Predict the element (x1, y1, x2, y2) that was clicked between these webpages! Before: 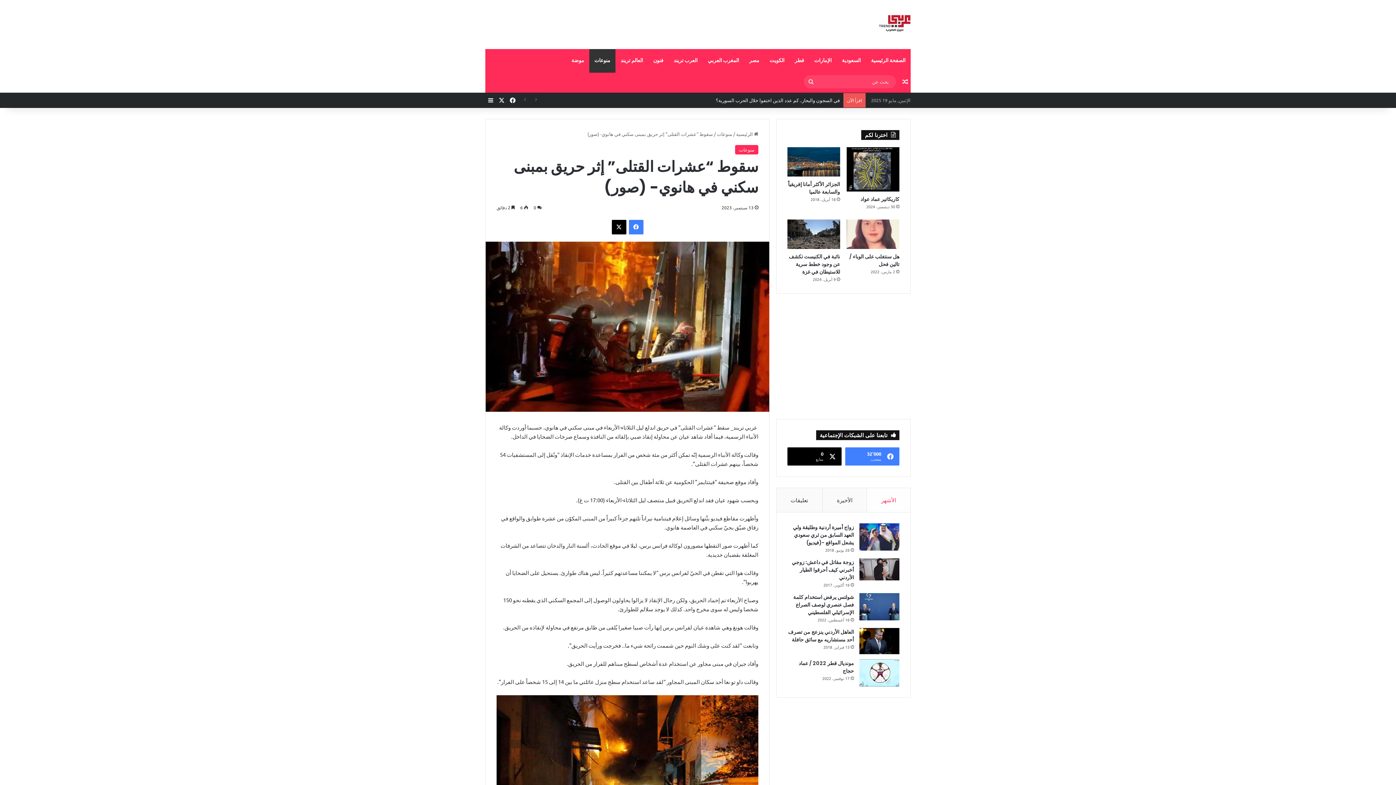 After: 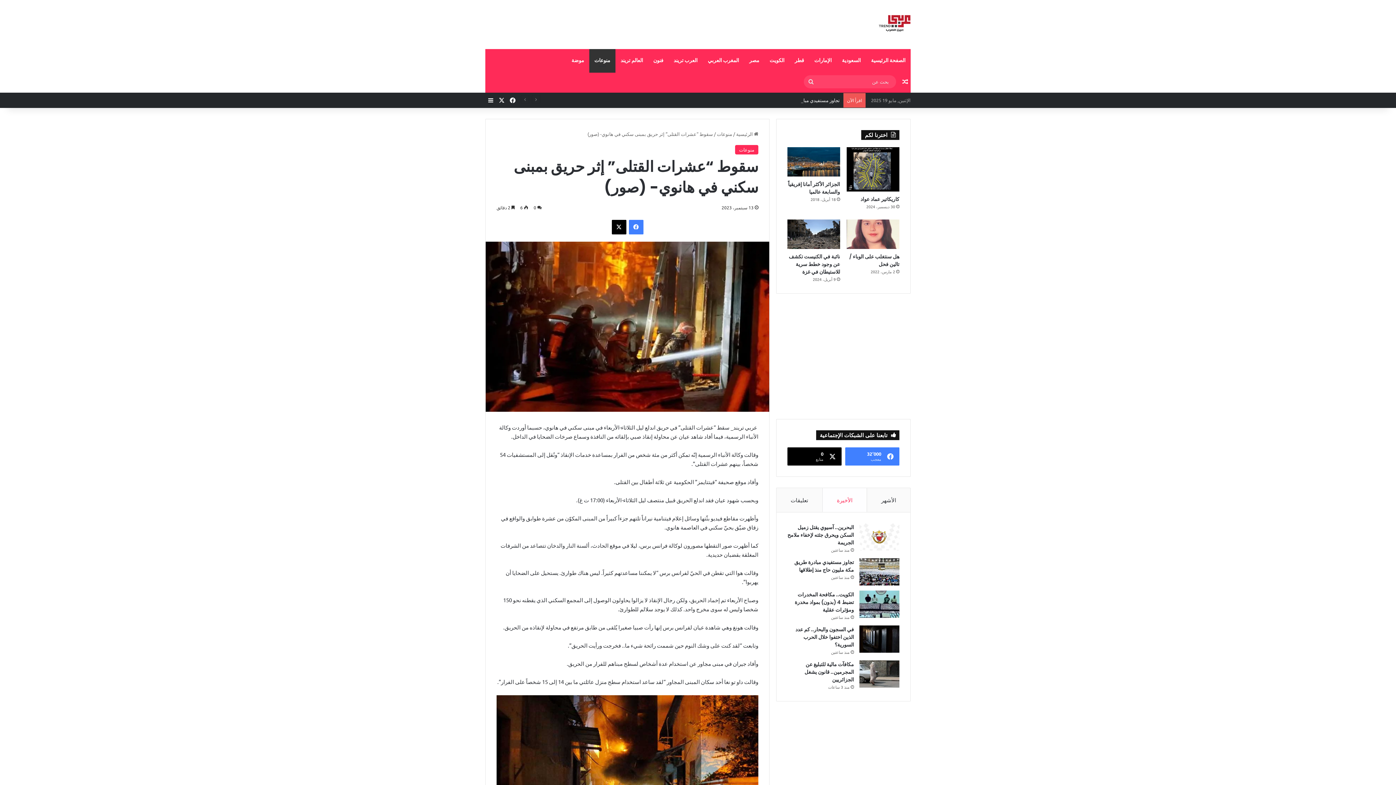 Action: bbox: (822, 488, 866, 512) label: الأخيرة